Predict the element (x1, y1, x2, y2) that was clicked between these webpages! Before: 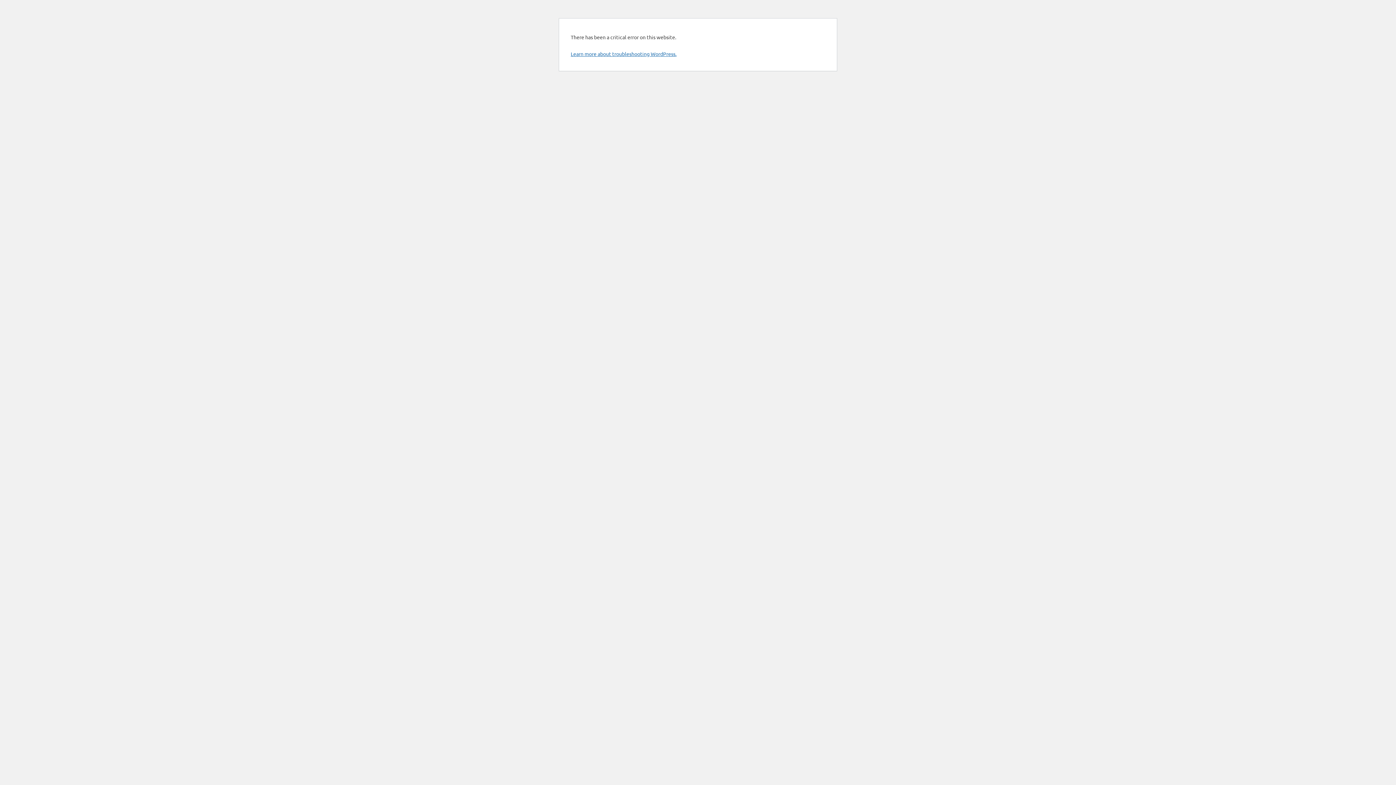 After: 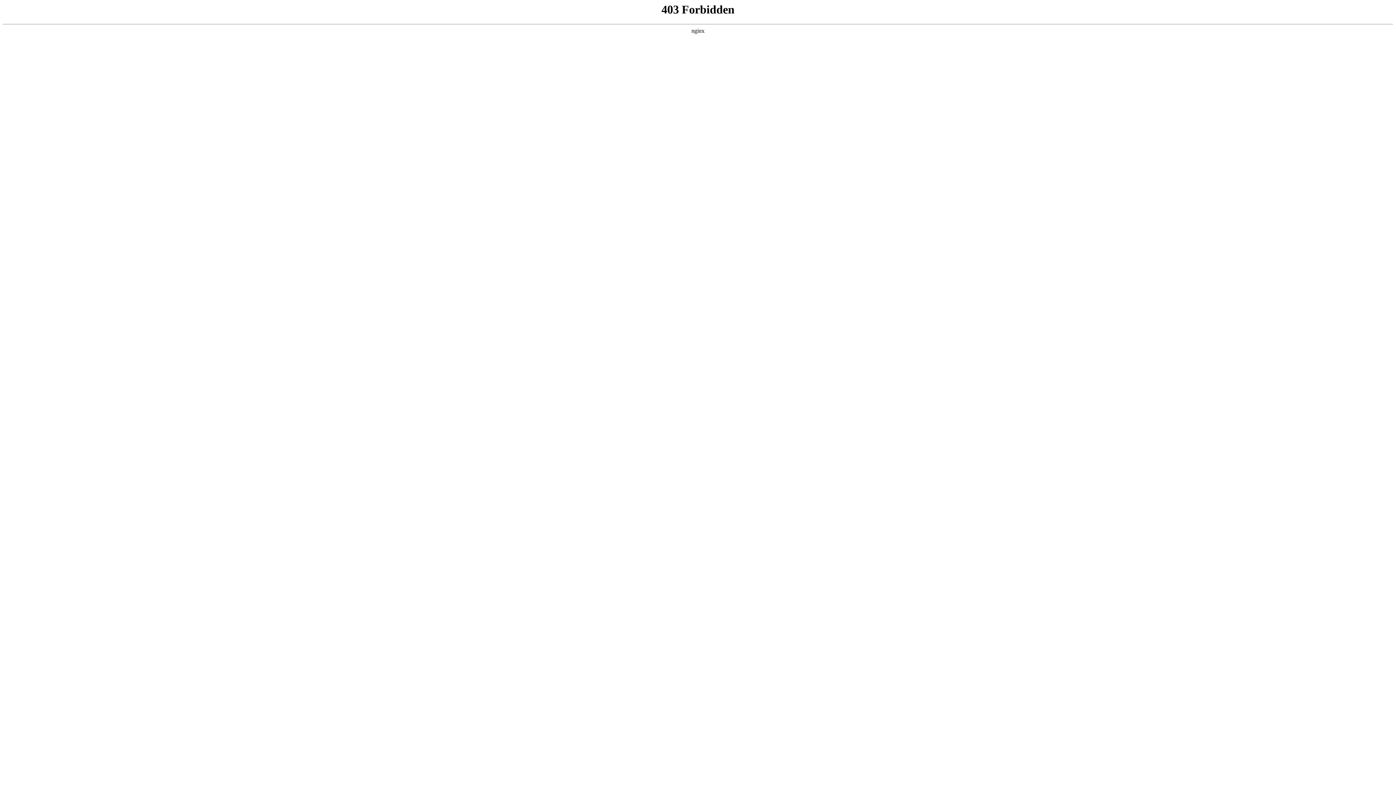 Action: label: Learn more about troubleshooting WordPress. bbox: (570, 50, 676, 57)